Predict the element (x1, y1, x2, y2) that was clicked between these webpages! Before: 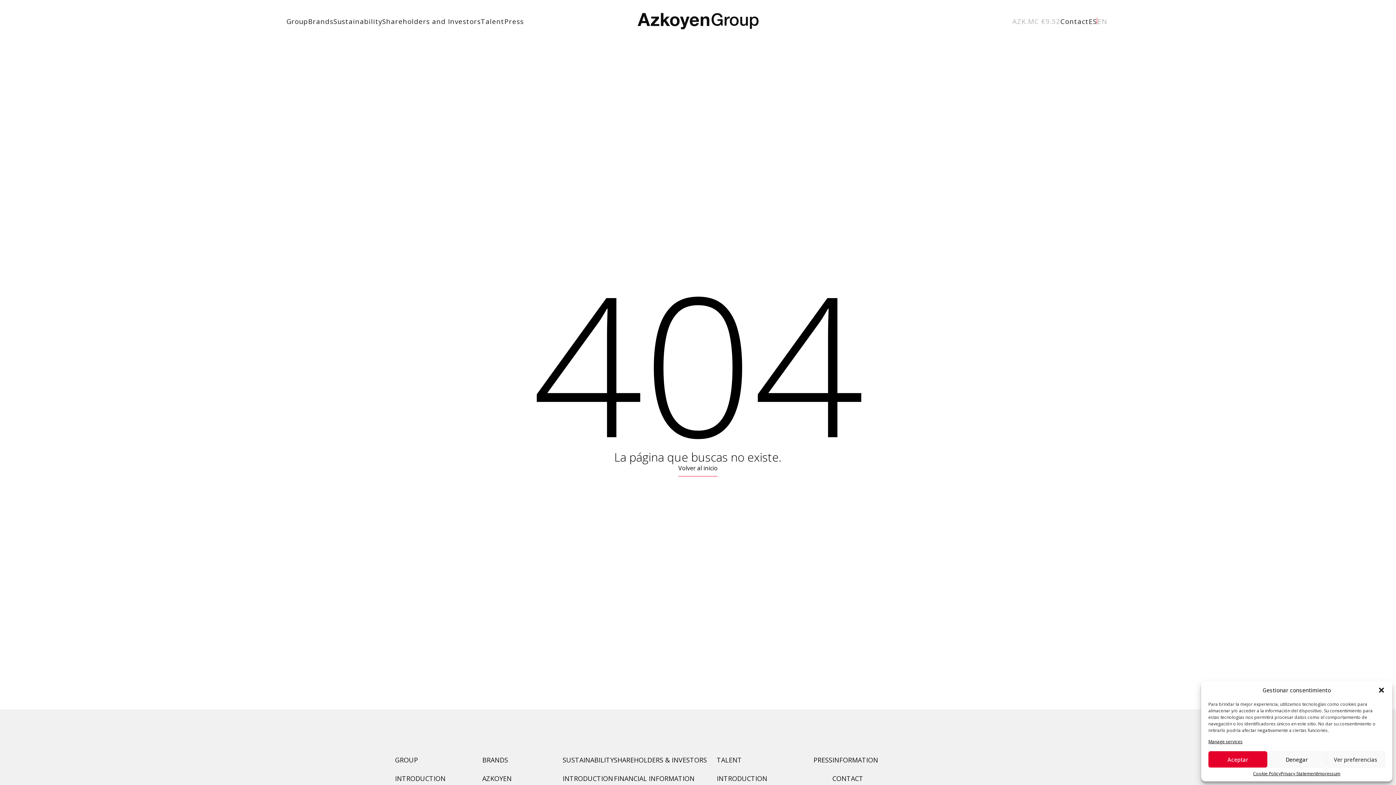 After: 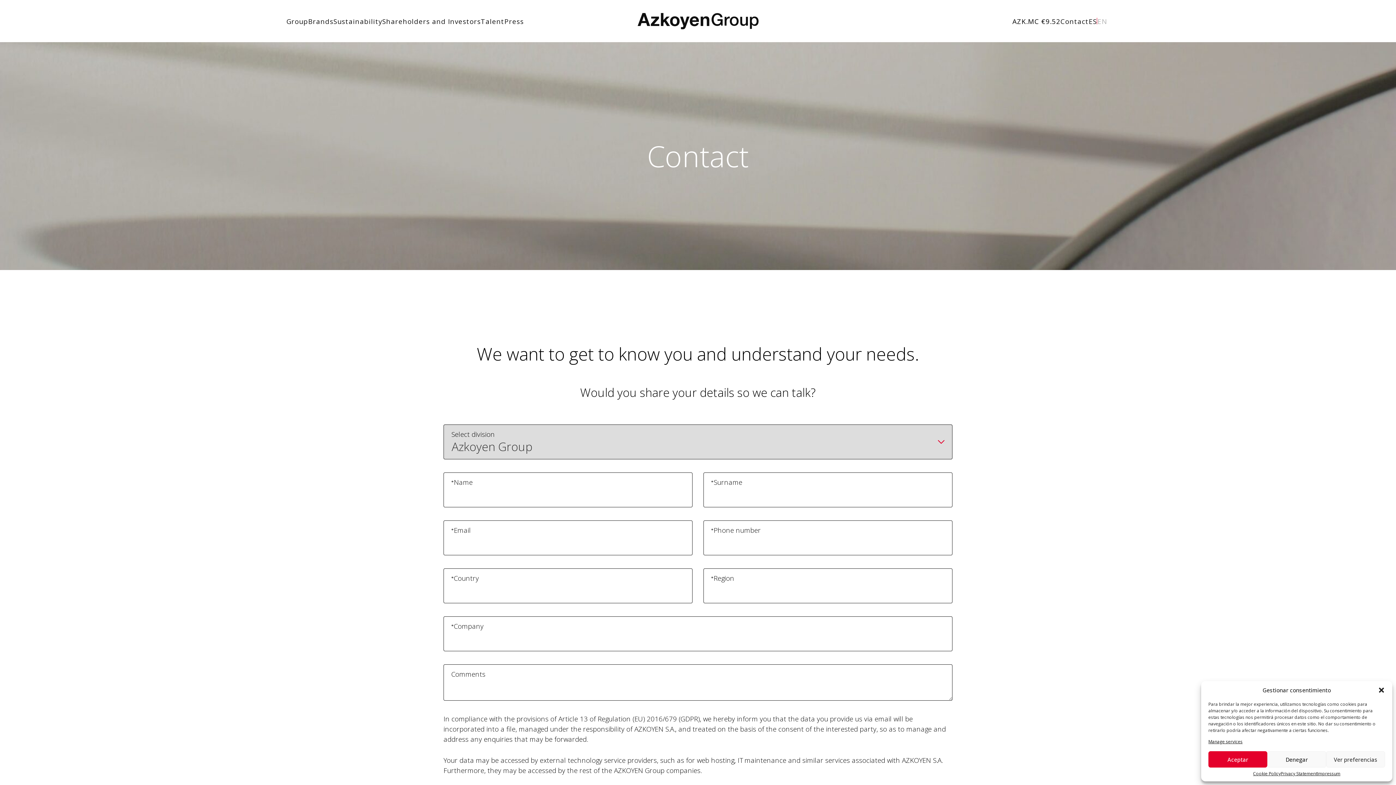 Action: bbox: (832, 774, 863, 783) label: CONTACT